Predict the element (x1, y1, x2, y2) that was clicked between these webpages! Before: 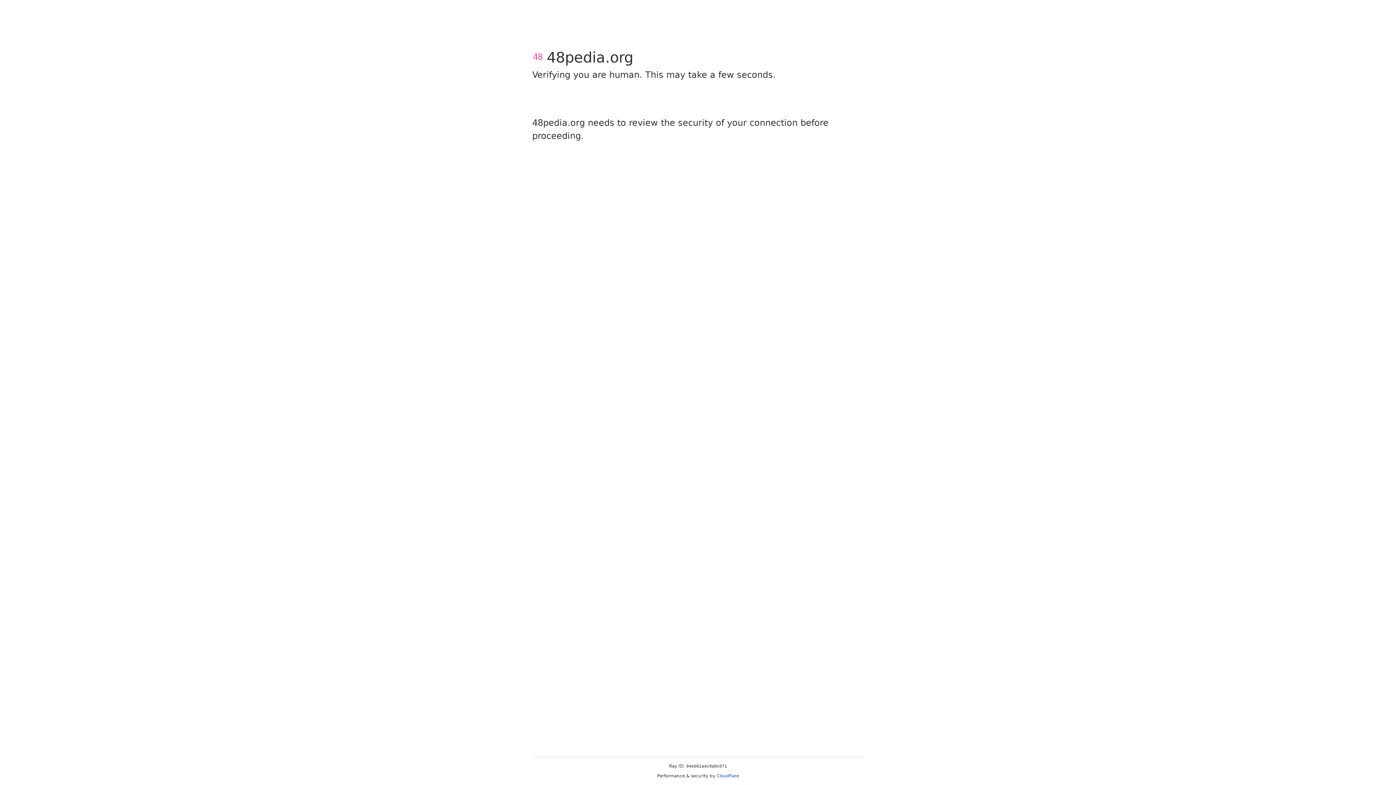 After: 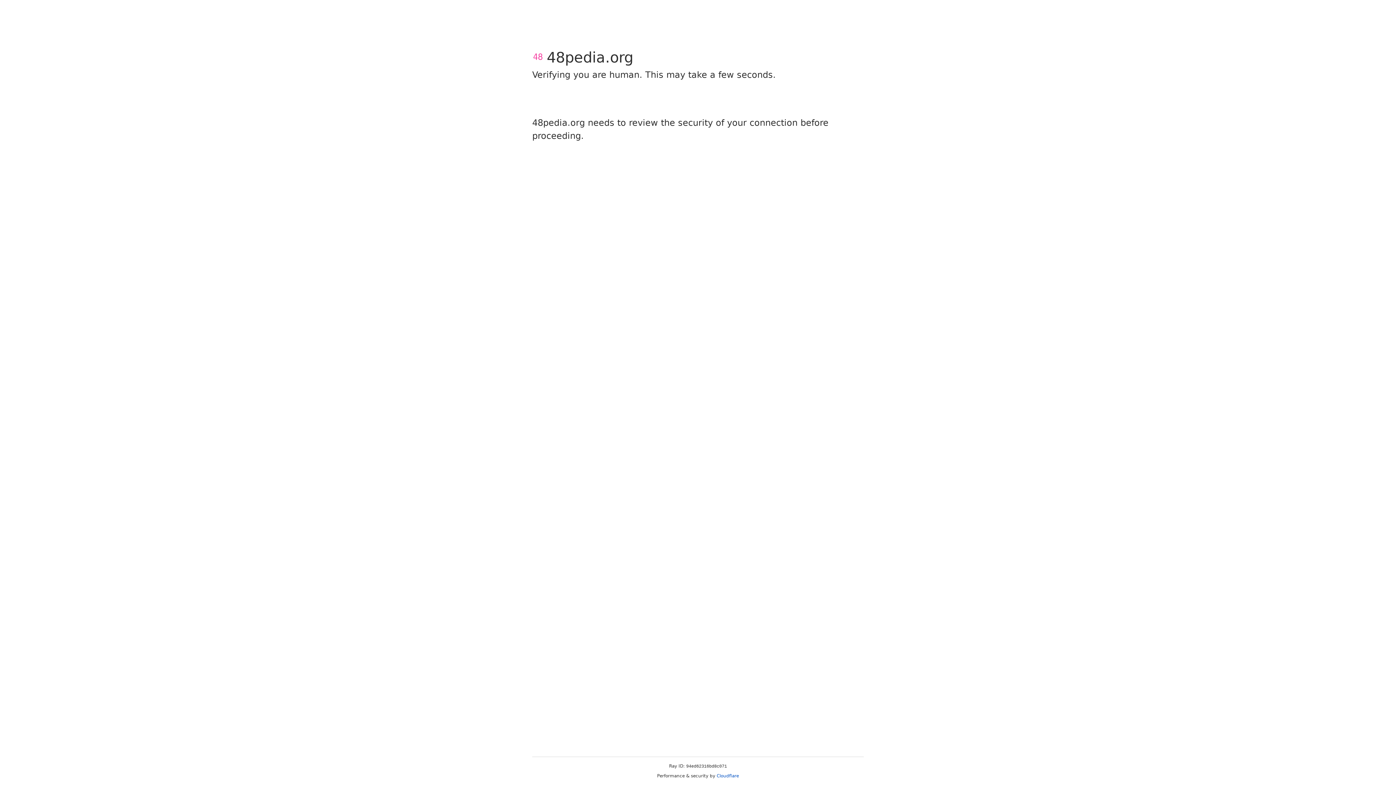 Action: label: Cloudflare bbox: (716, 773, 739, 778)